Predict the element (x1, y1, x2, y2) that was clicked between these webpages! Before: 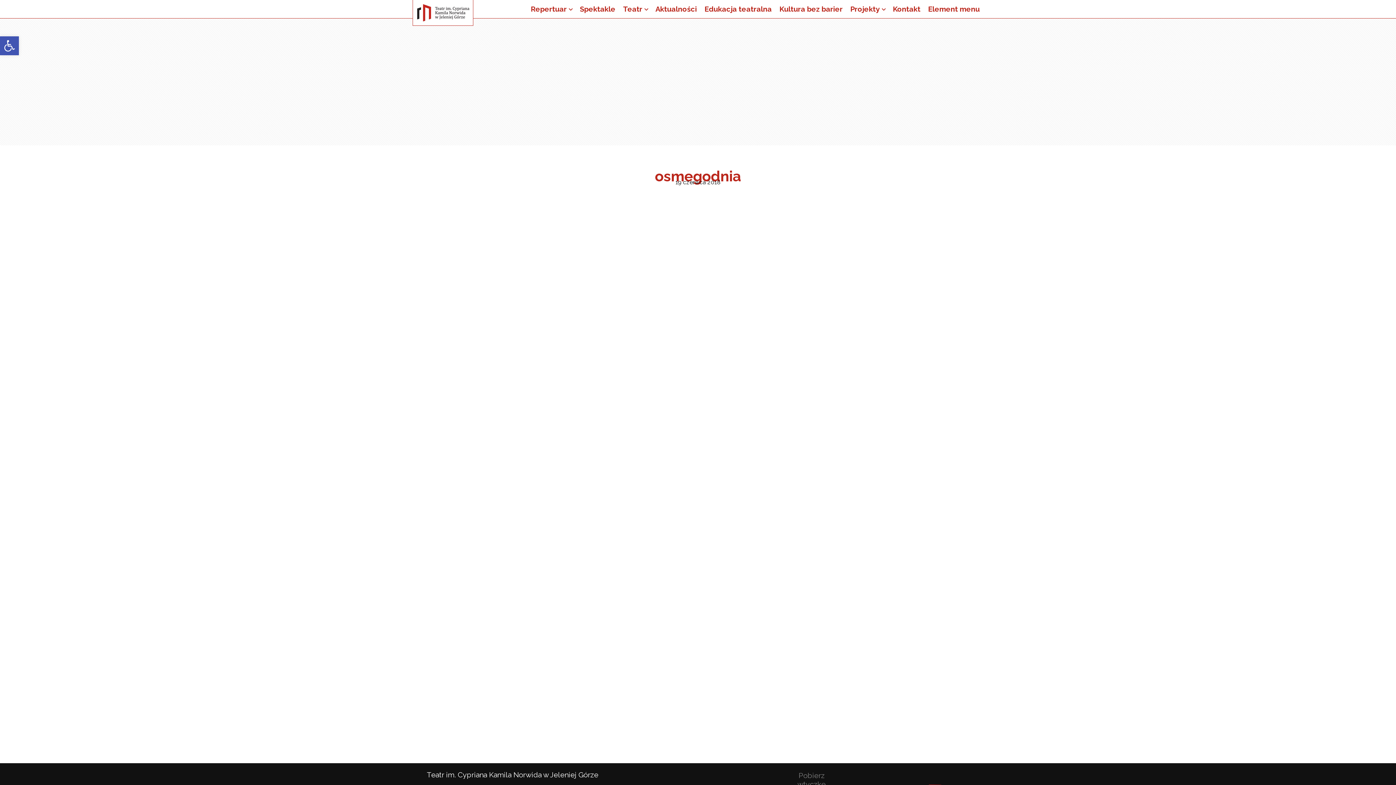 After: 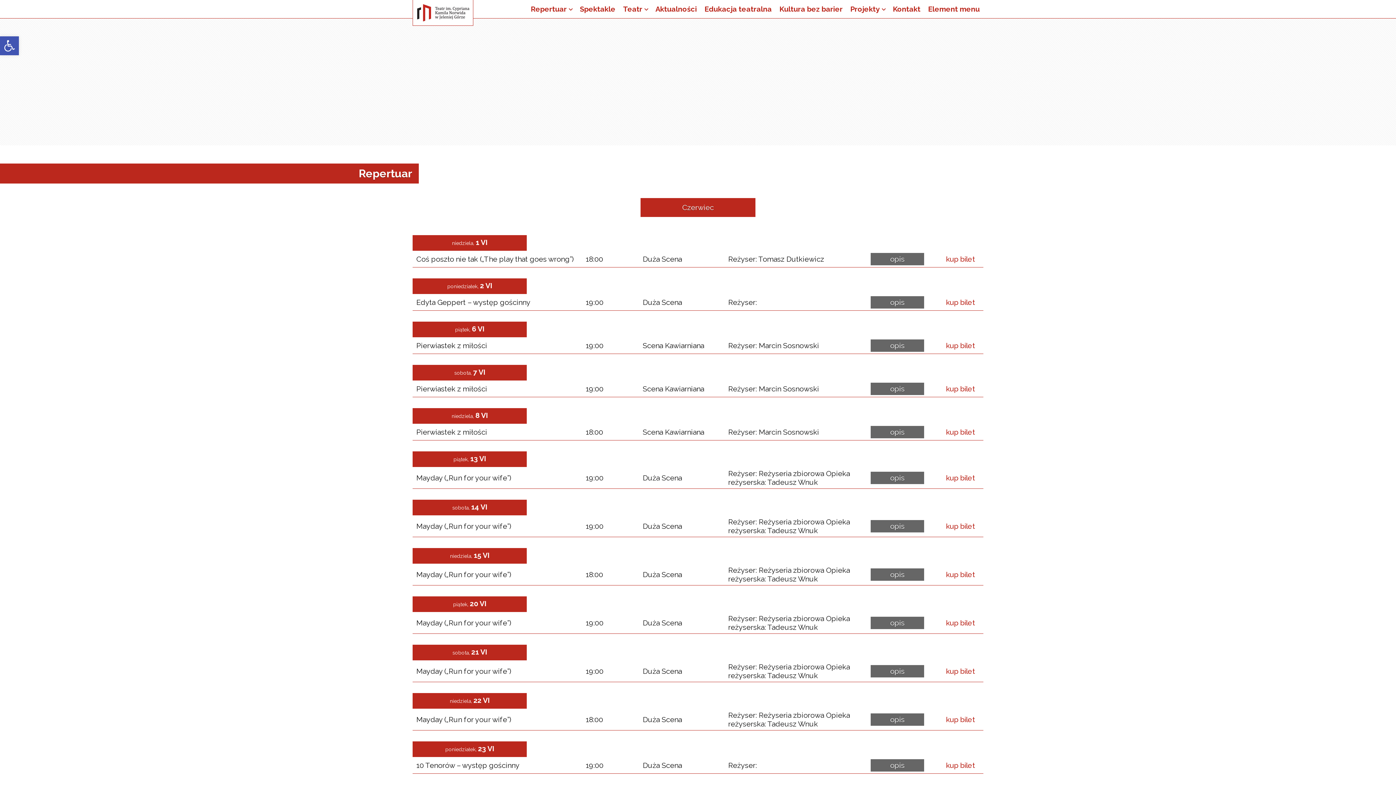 Action: label: Repertuar bbox: (527, 0, 576, 18)